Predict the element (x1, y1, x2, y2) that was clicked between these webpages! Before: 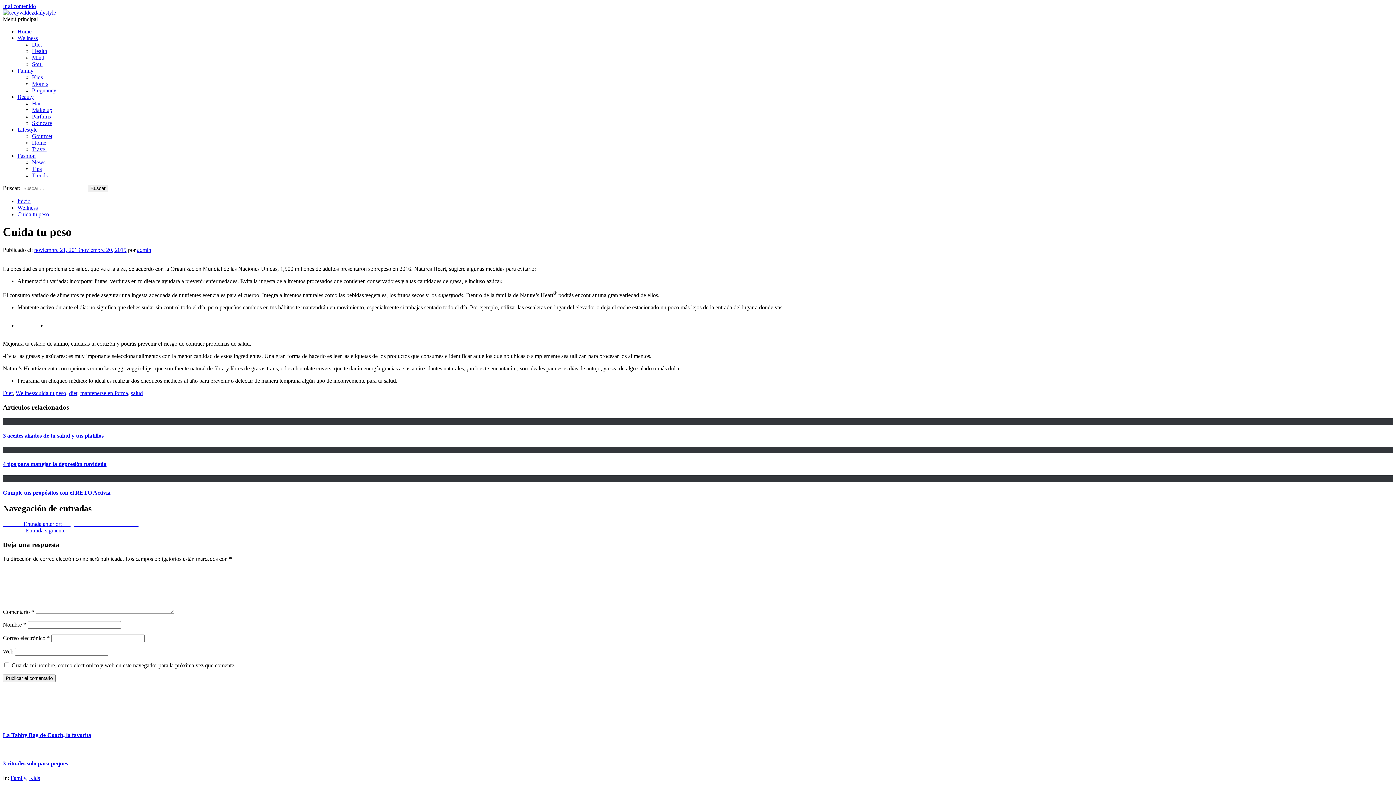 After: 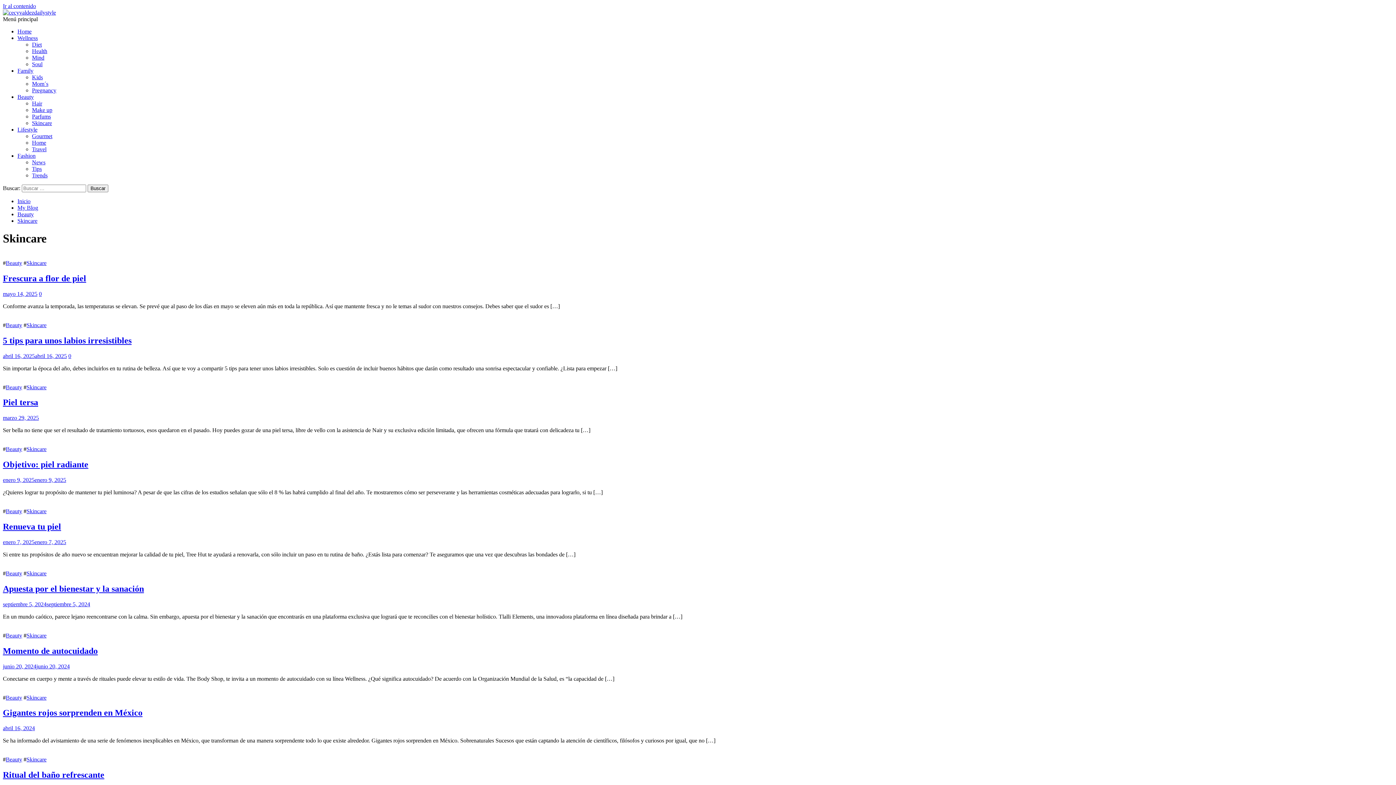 Action: bbox: (32, 120, 52, 126) label: Skincare